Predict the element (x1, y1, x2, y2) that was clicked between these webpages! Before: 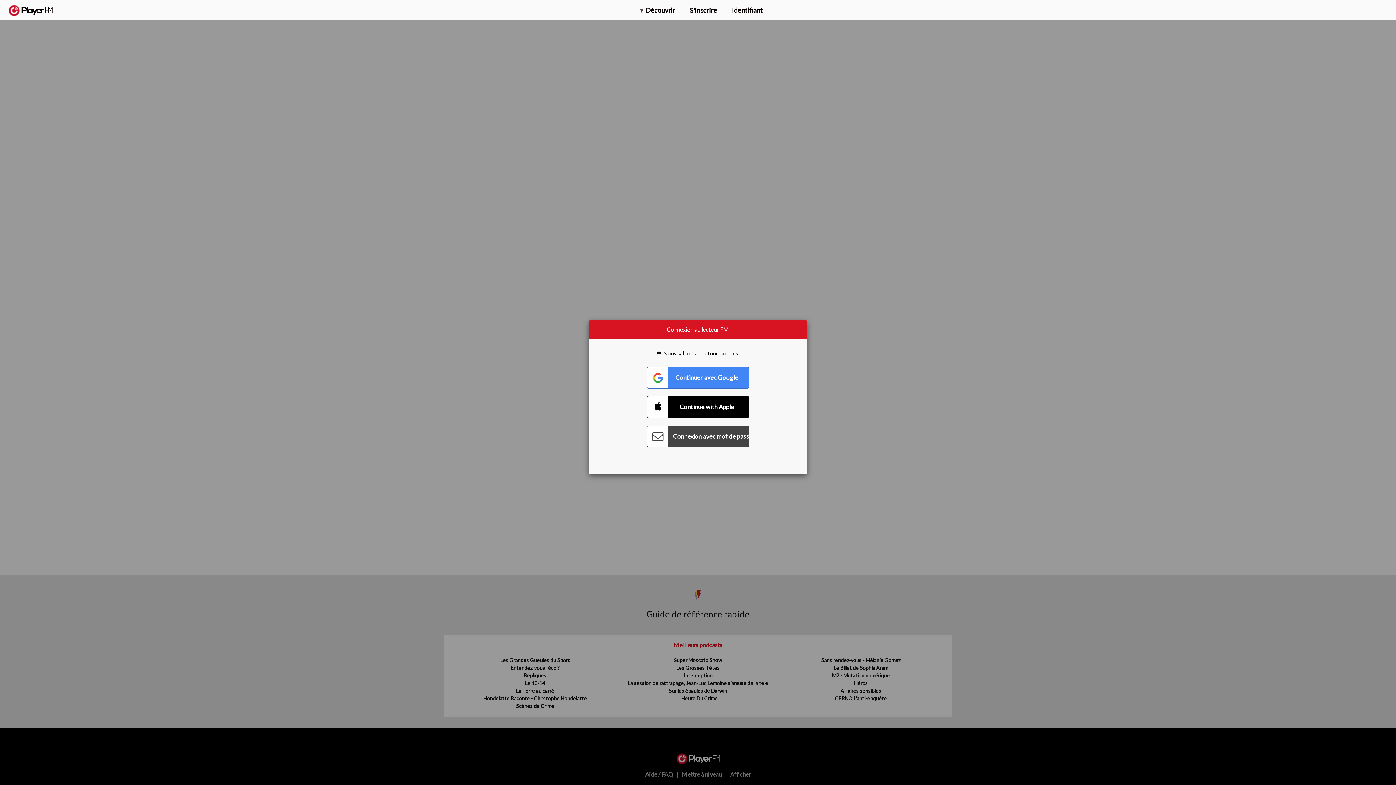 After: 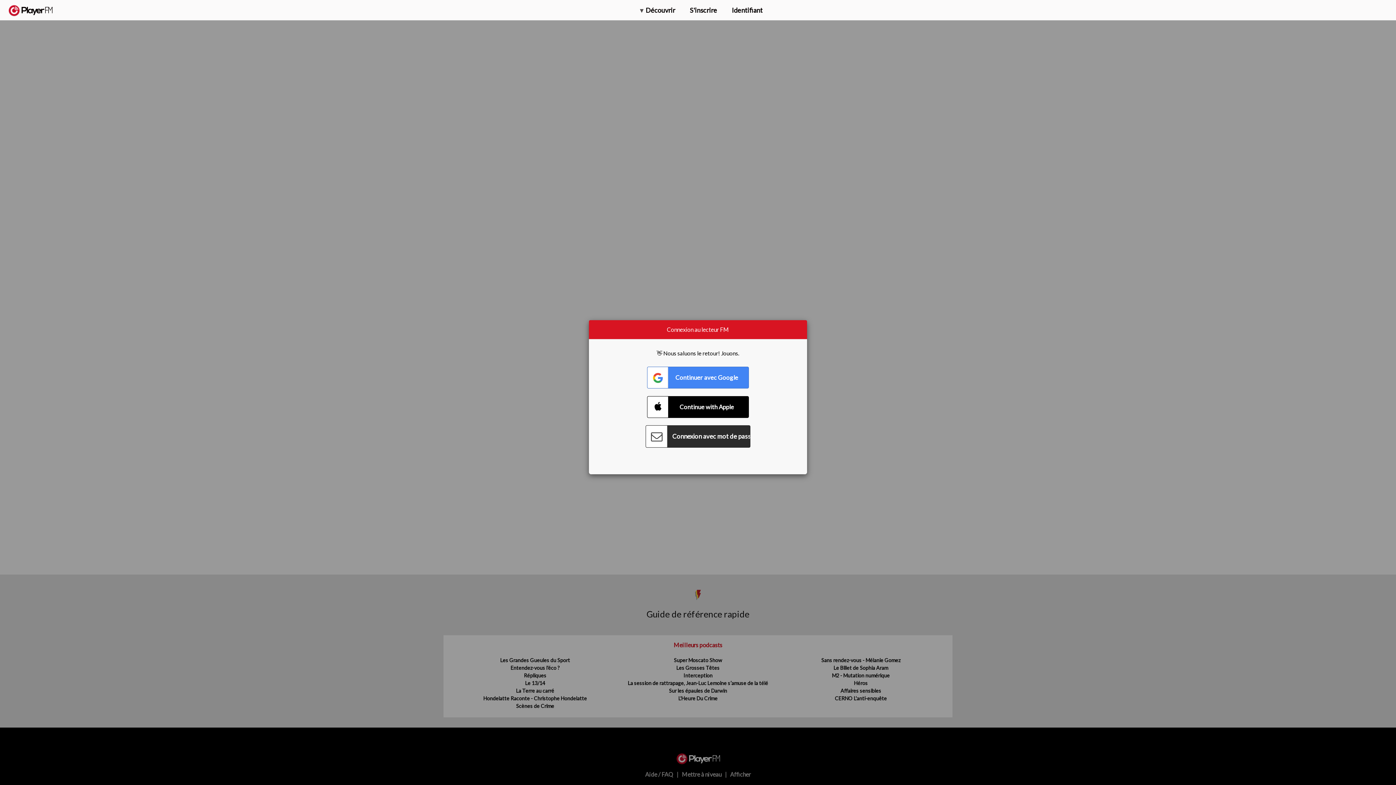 Action: bbox: (647, 425, 749, 447) label: Connect with Password